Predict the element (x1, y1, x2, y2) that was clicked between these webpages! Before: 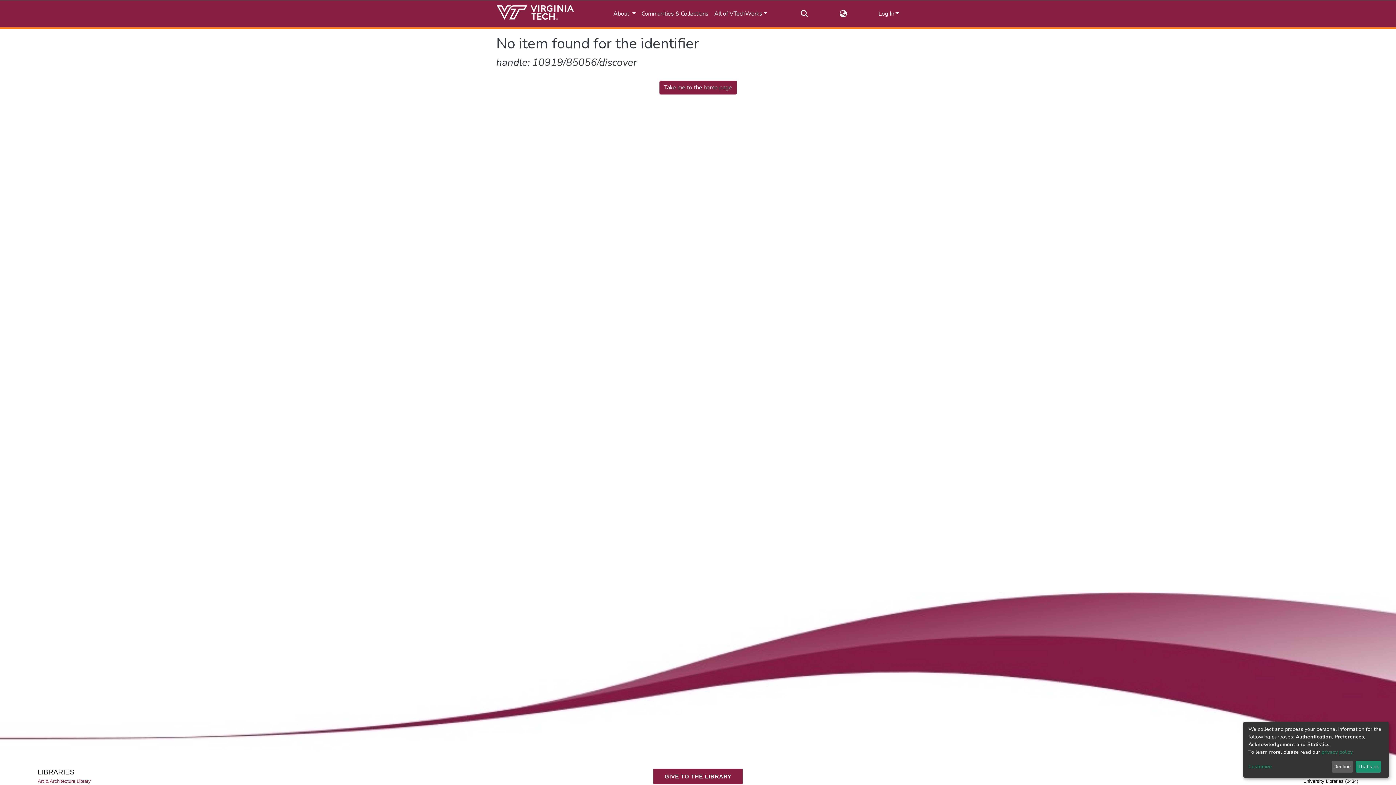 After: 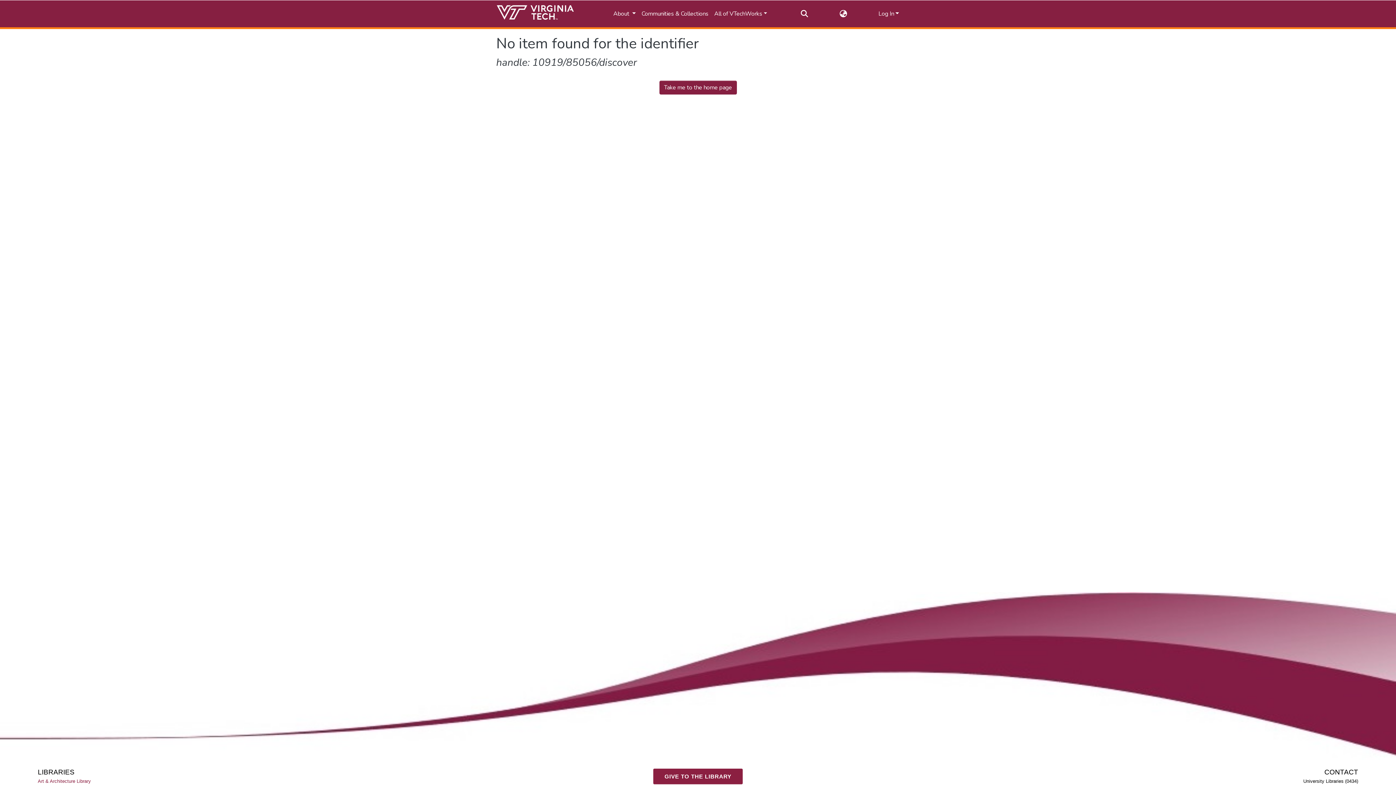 Action: bbox: (1355, 761, 1381, 773) label: That's ok